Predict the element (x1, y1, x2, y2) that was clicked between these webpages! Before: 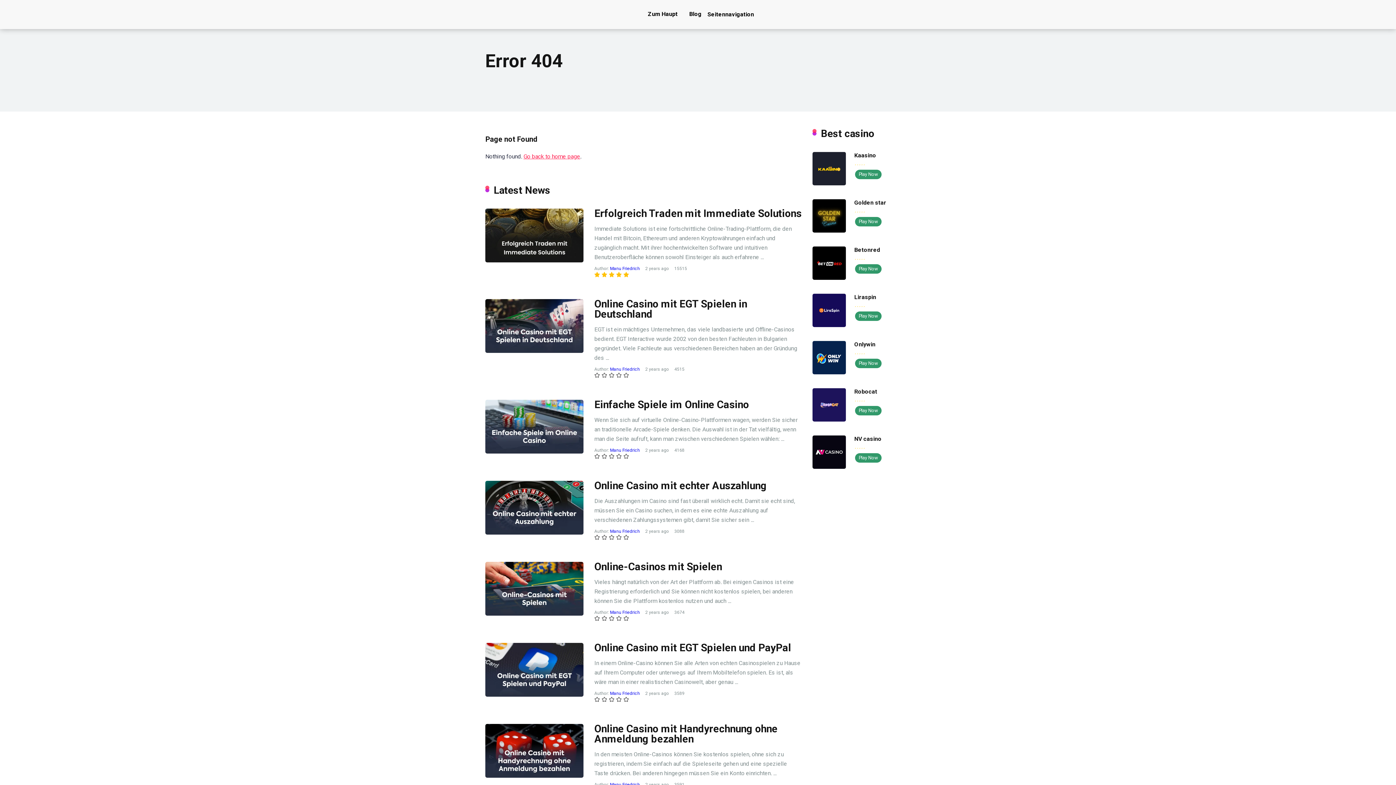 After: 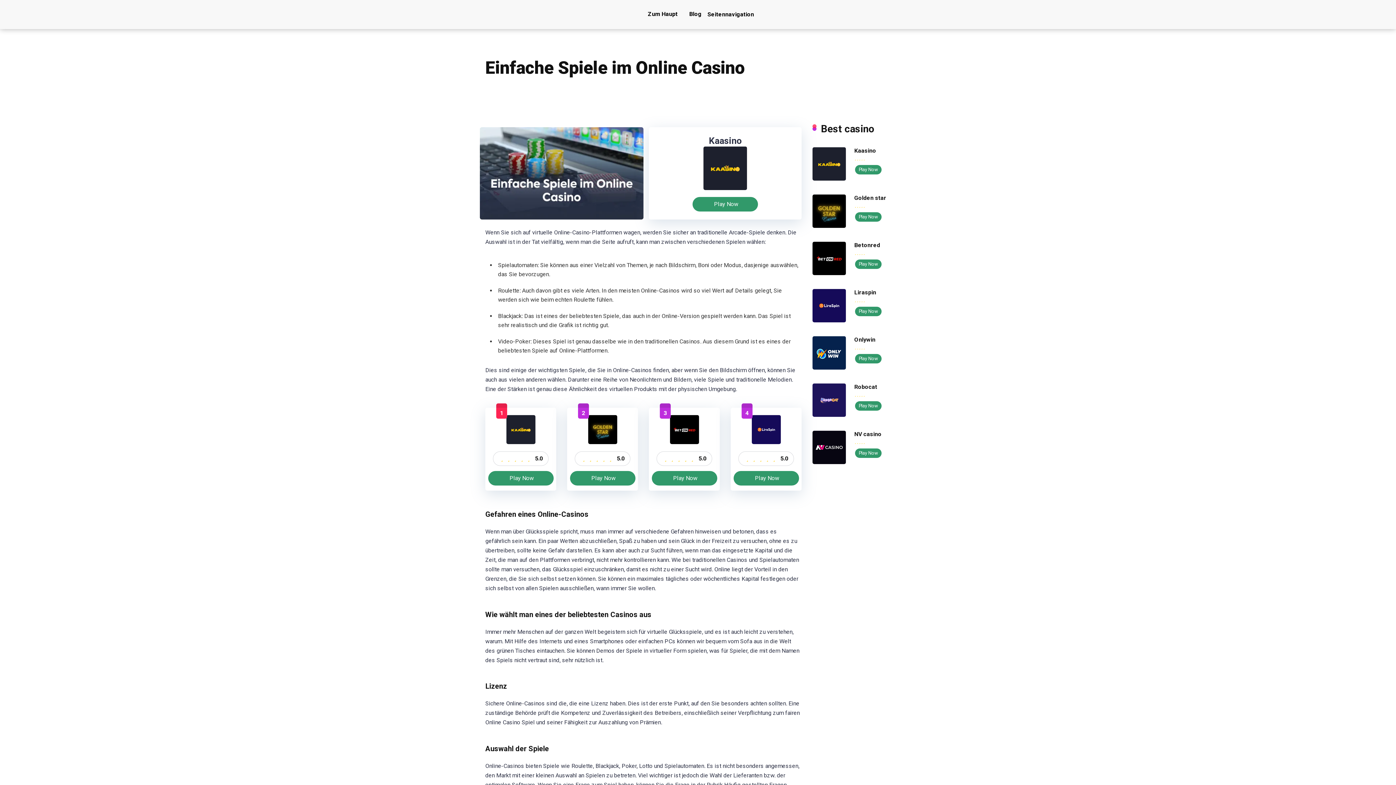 Action: bbox: (485, 400, 583, 453)